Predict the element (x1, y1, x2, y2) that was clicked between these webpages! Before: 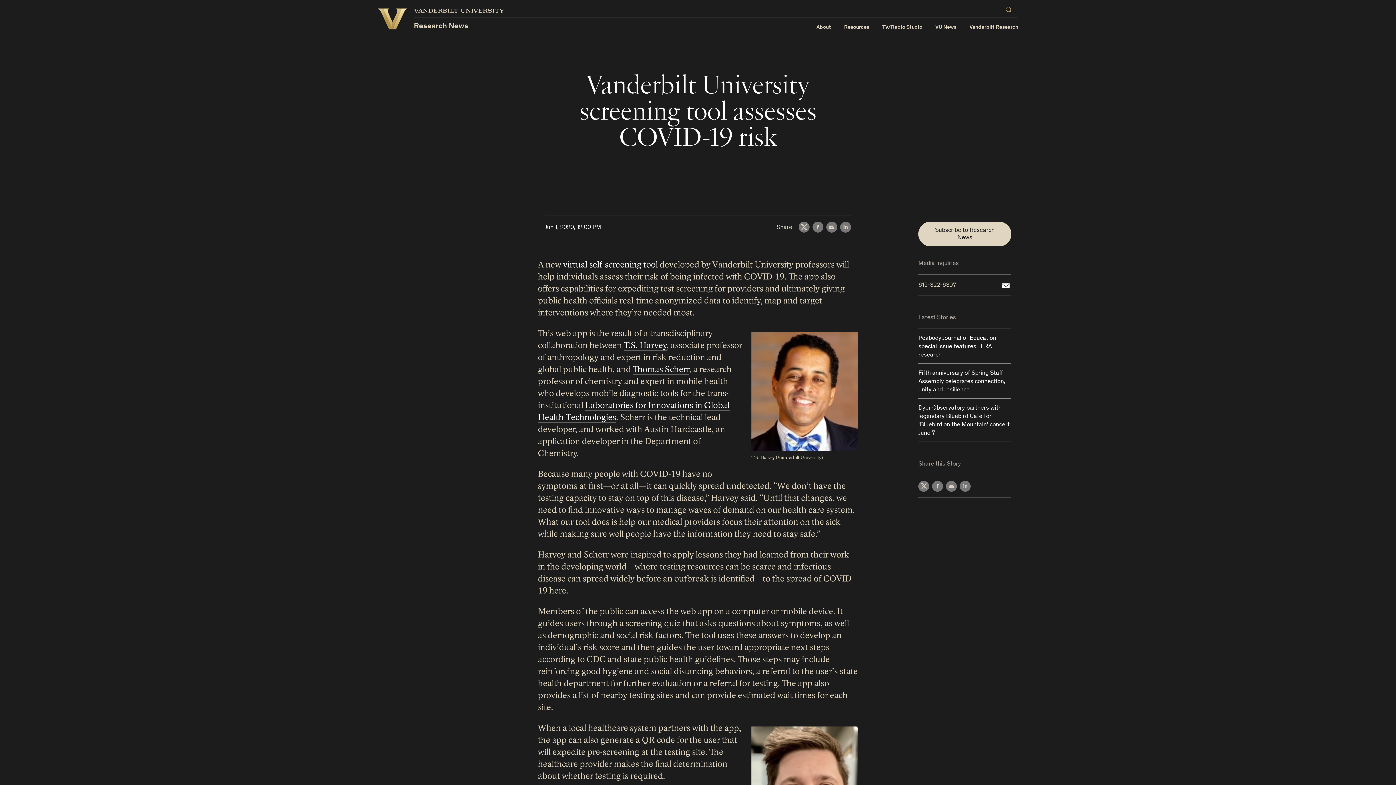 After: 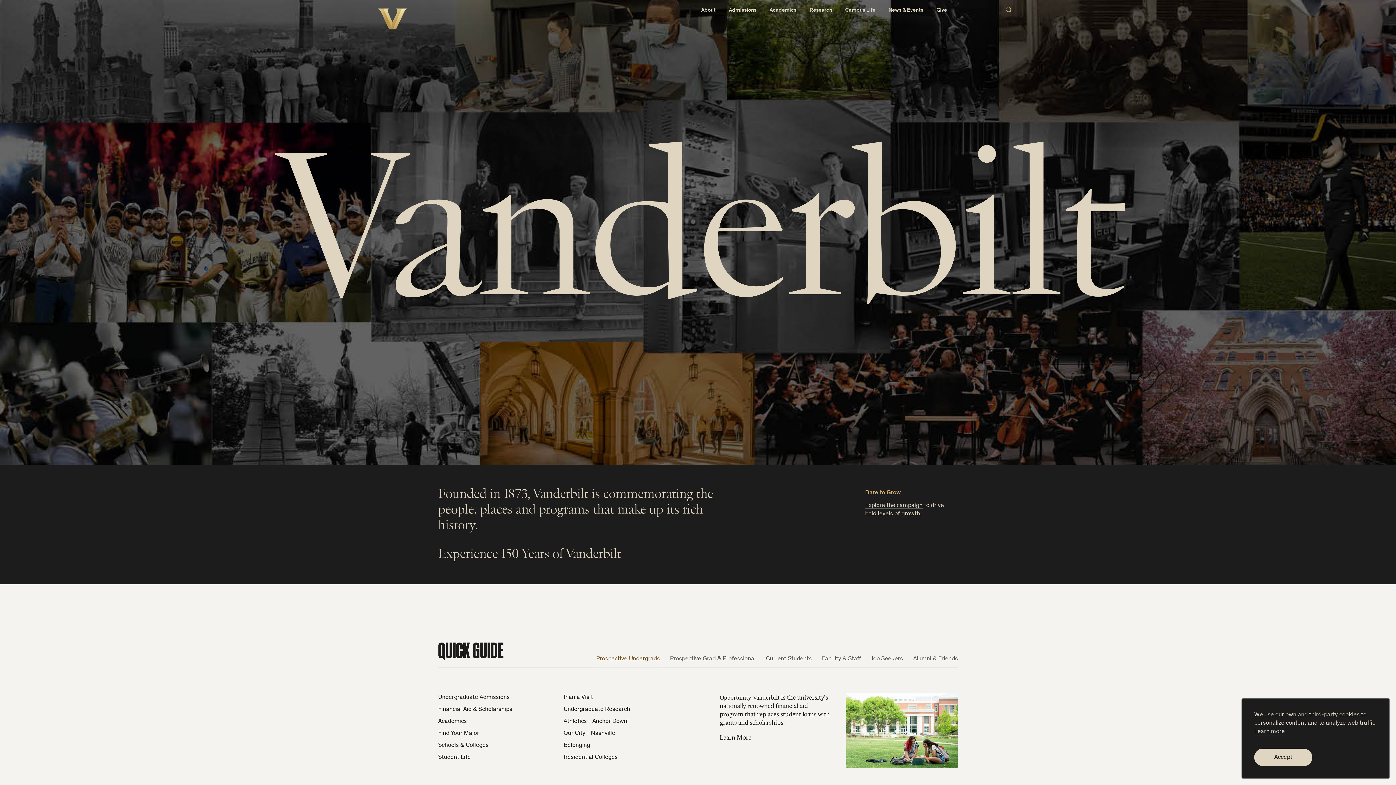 Action: label: Vanderbilt University bbox: (377, 8, 407, 29)